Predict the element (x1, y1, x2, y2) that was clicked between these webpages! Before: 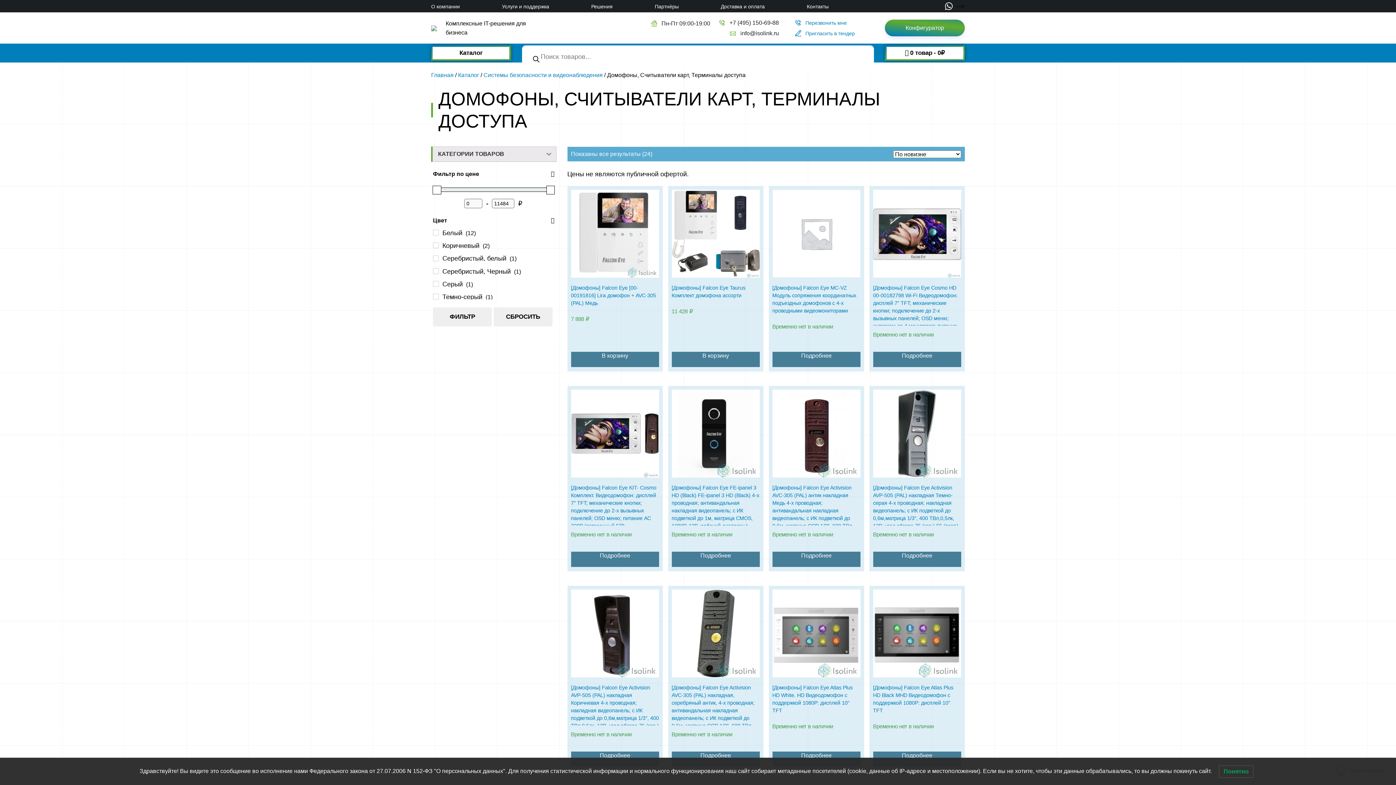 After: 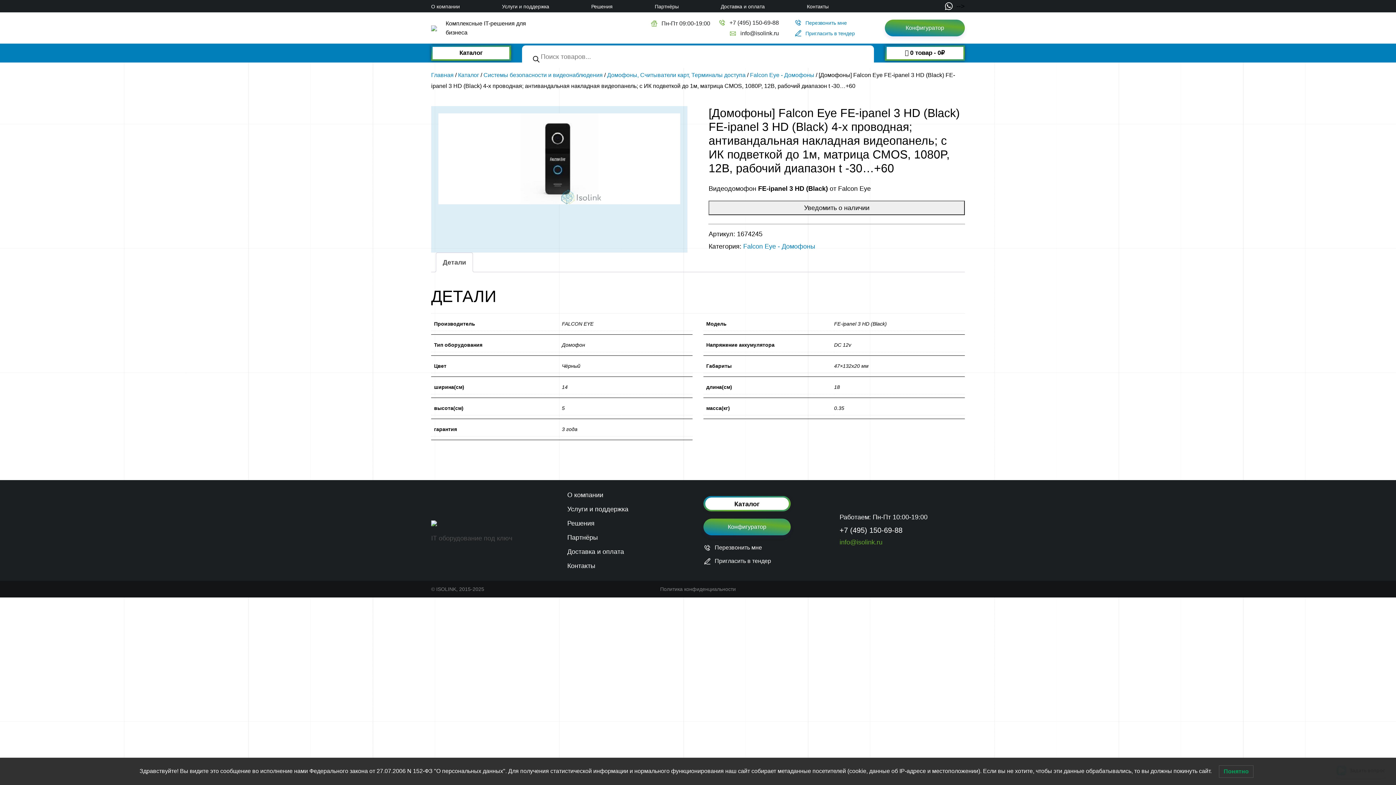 Action: label: [Домофоны] Falcon Eye FE-ipanel 3 HD (Black) FE-ipanel 3 HD (Black) 4-х проводная; антивандальная накладная видеопанель; с ИК подветкой до 1м, матрица CMOS, 1080P, 12В, рабочий диапазон t -30…+60
Временно нет в наличии bbox: (671, 389, 759, 546)